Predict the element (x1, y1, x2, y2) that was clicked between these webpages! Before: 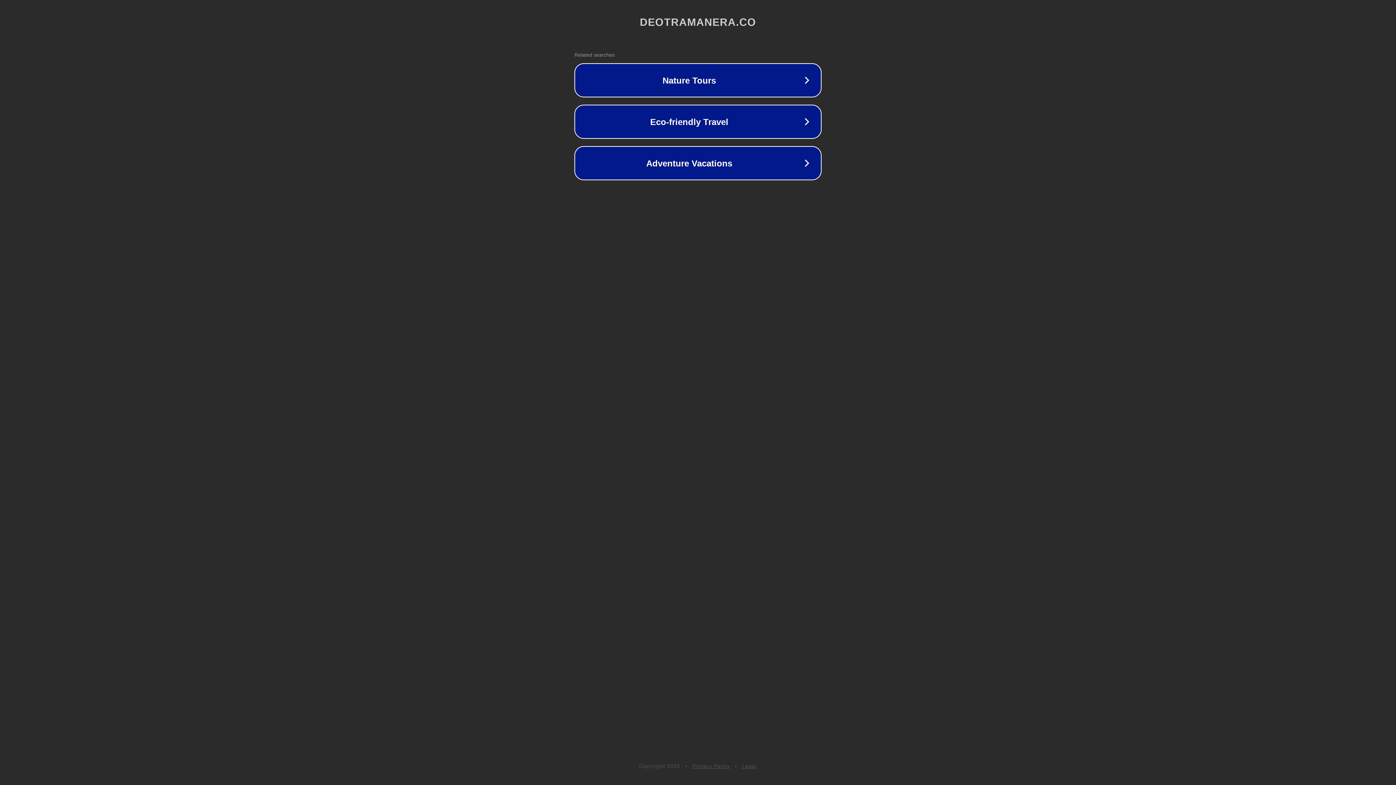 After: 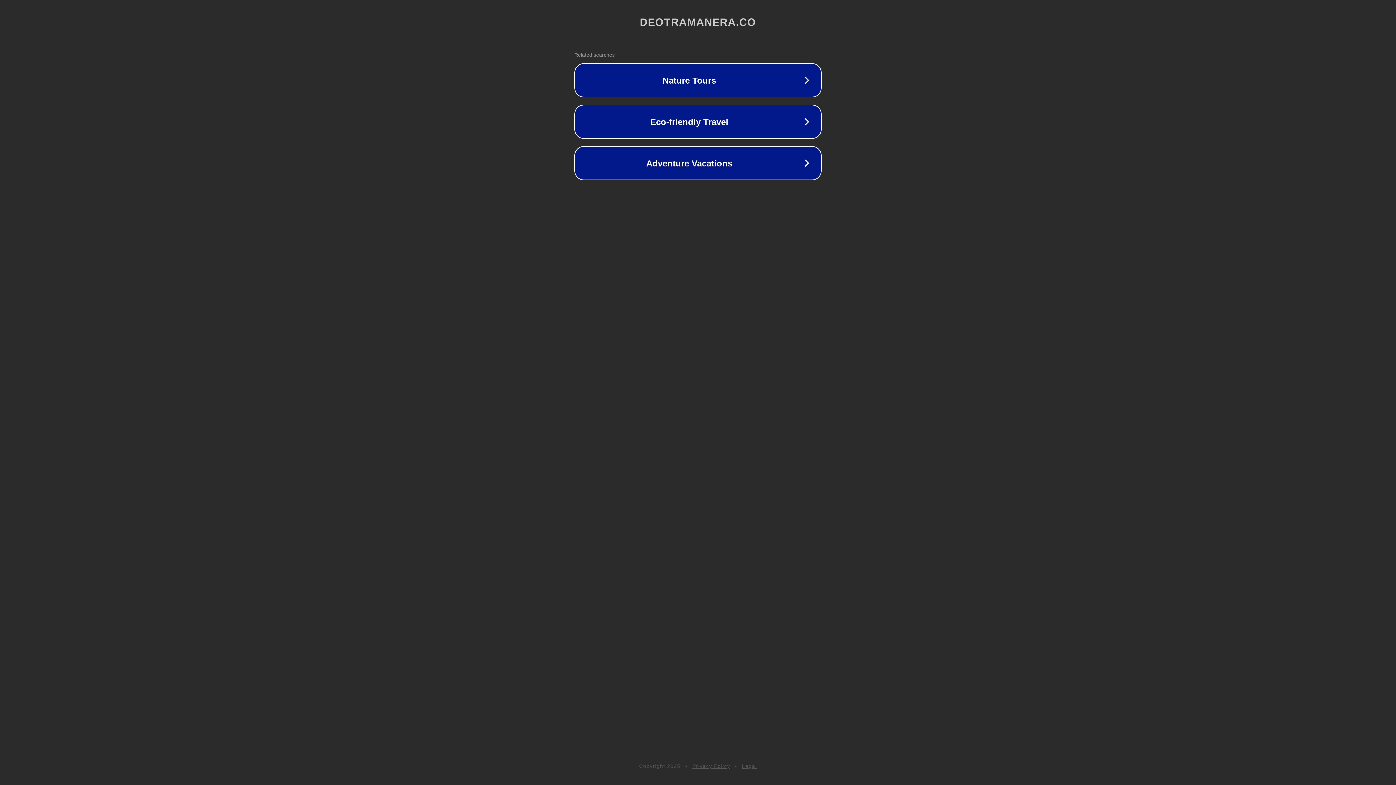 Action: label: Legal bbox: (742, 763, 757, 769)